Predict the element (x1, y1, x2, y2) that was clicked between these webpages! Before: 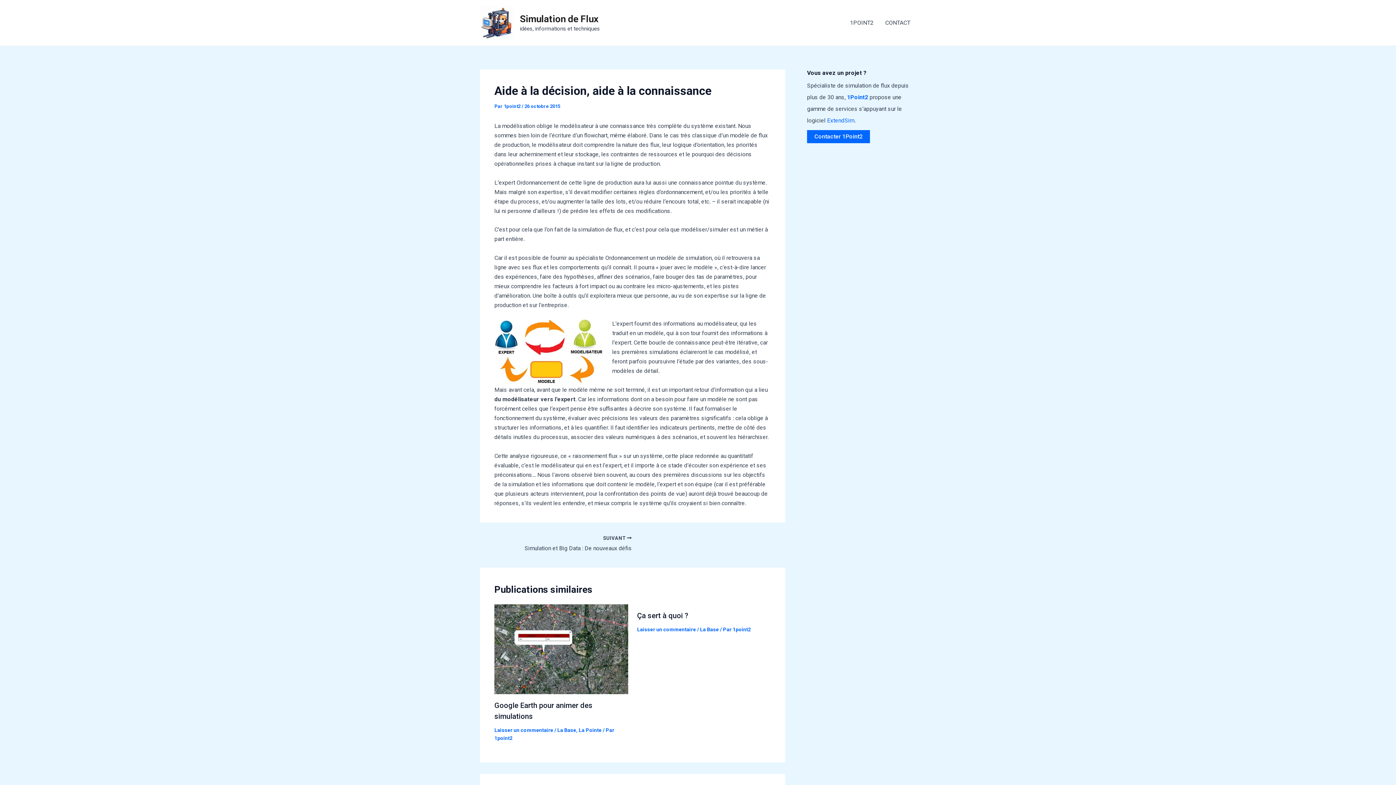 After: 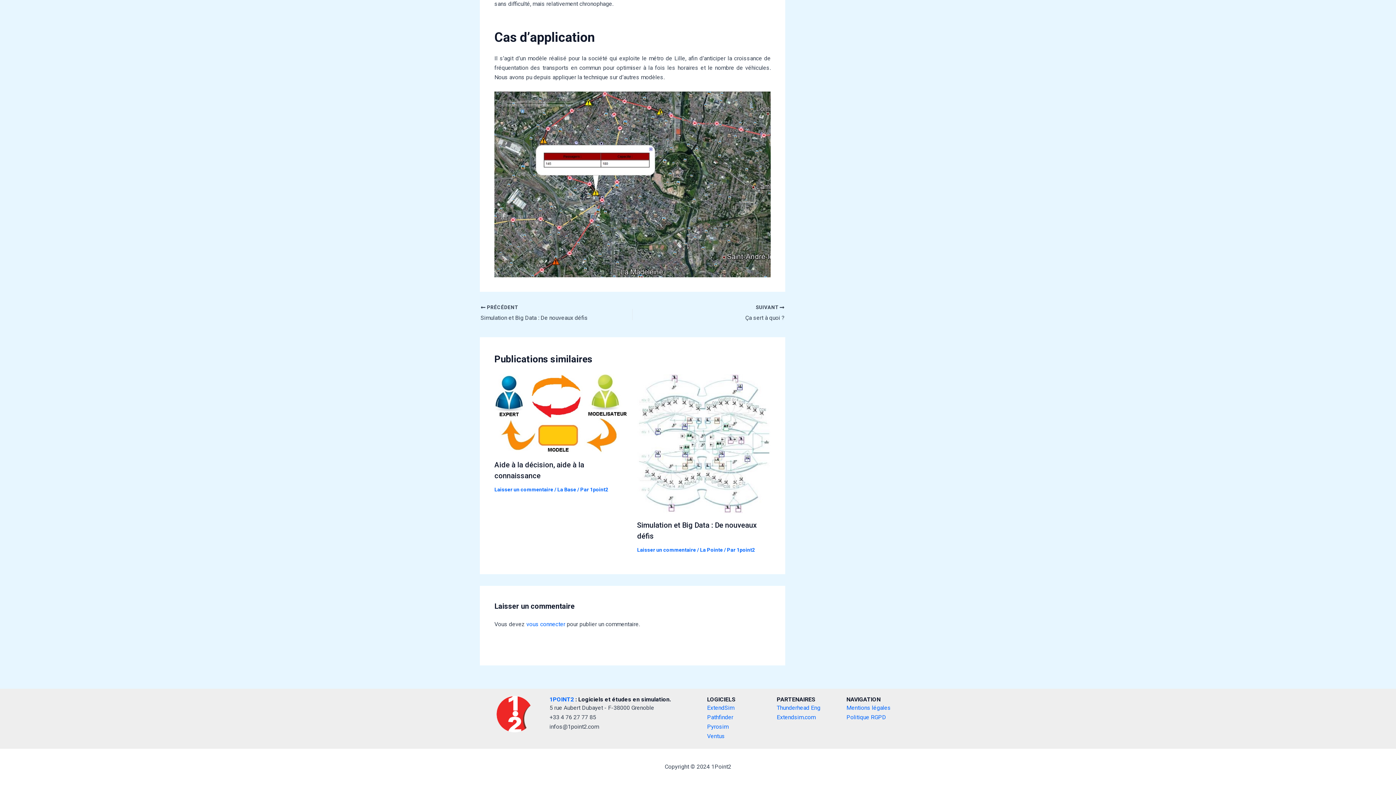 Action: label: Laisser un commentaire bbox: (494, 727, 553, 733)